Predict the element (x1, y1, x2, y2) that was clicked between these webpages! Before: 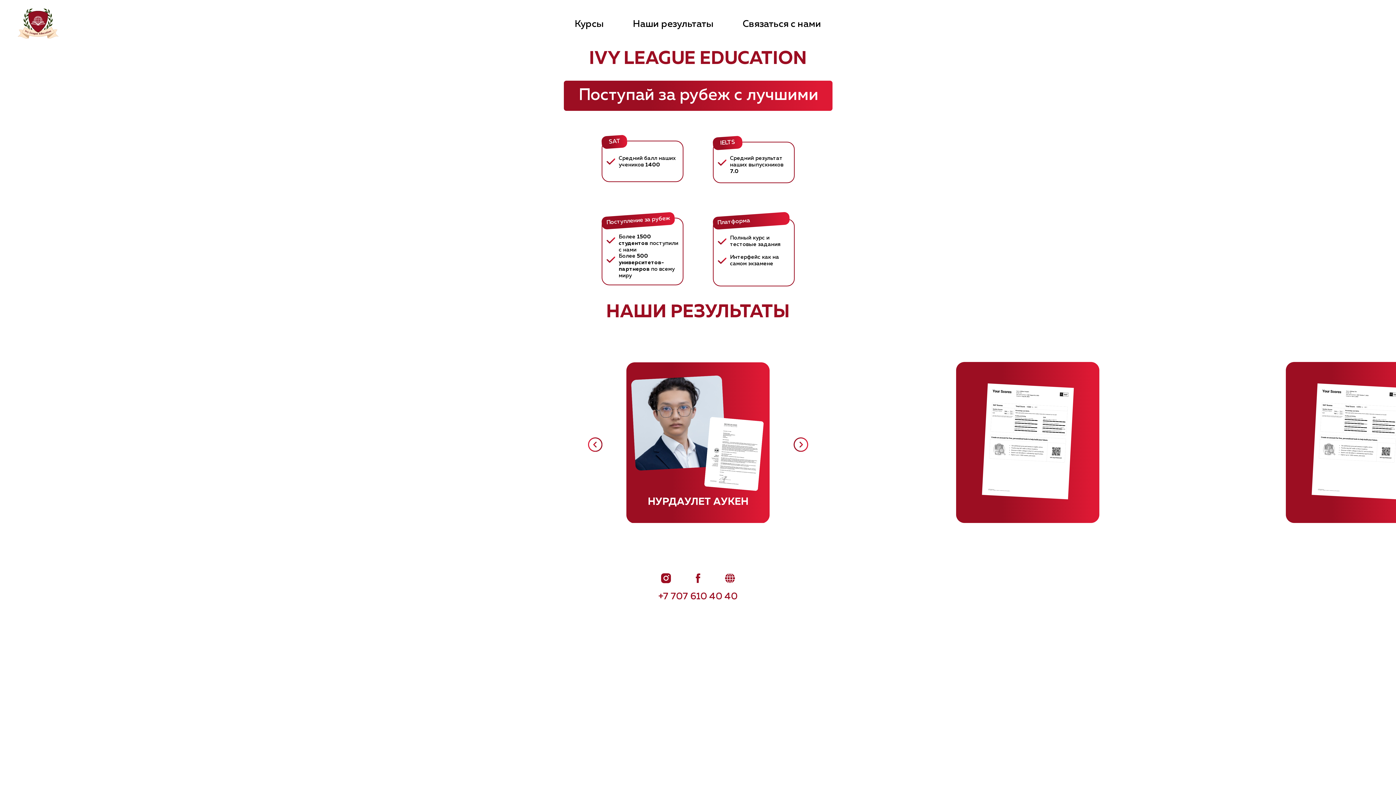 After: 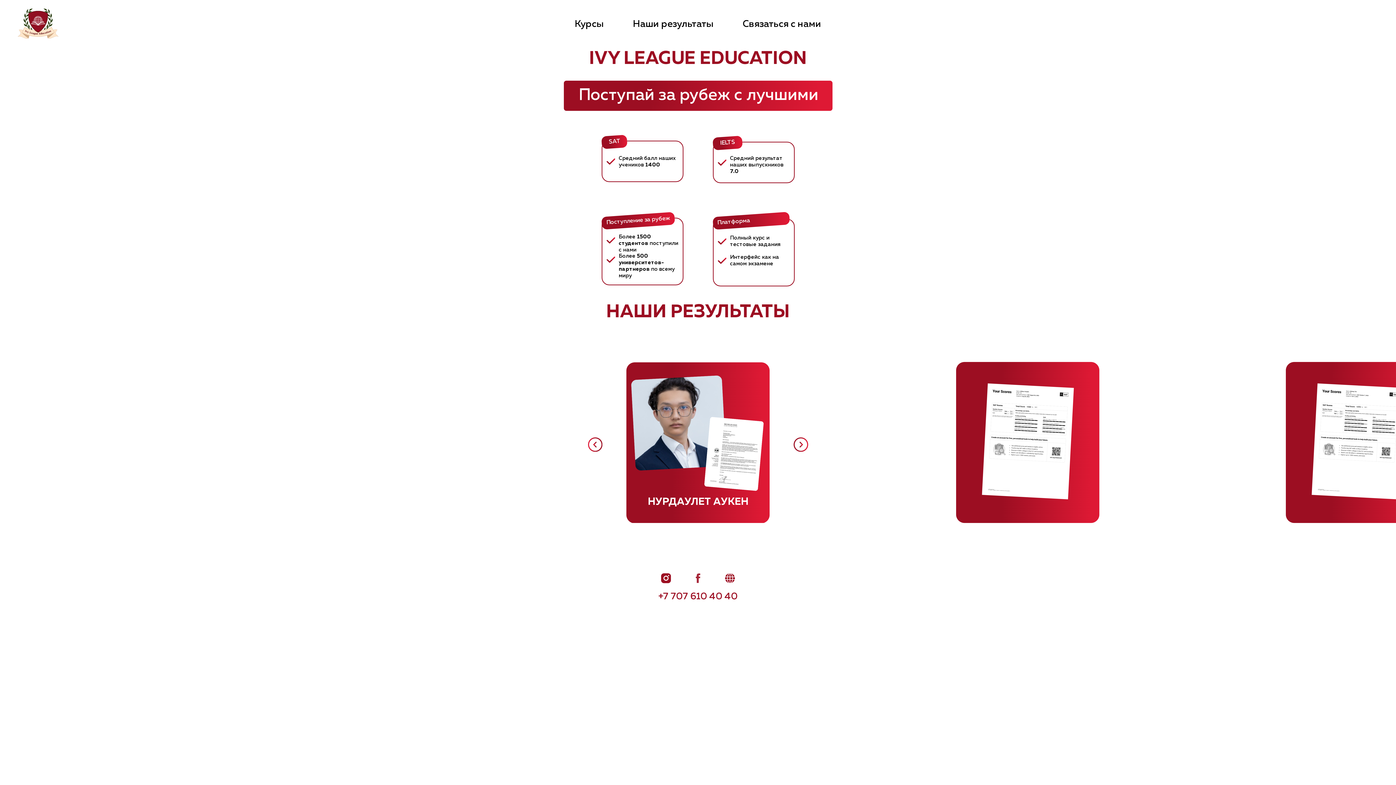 Action: bbox: (688, 568, 708, 588) label: facebook